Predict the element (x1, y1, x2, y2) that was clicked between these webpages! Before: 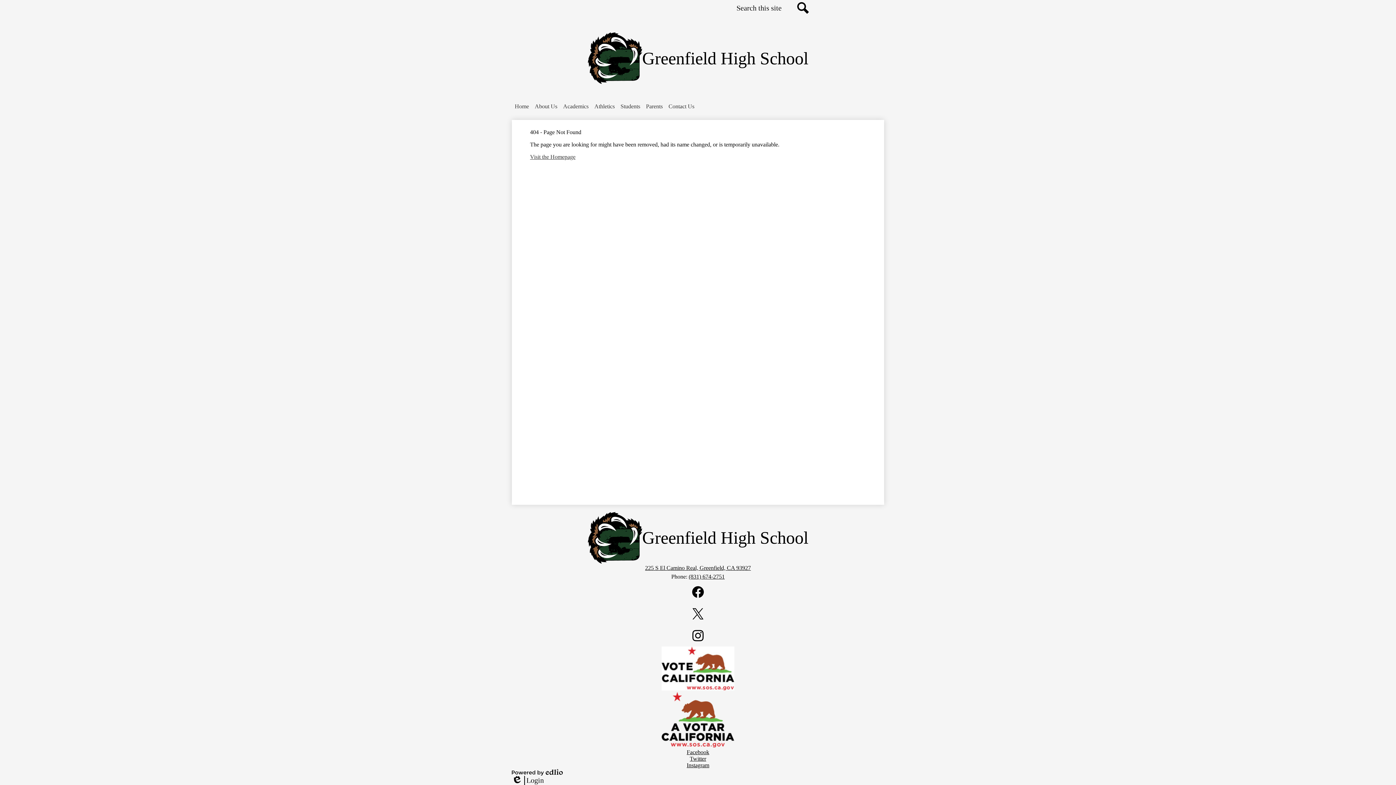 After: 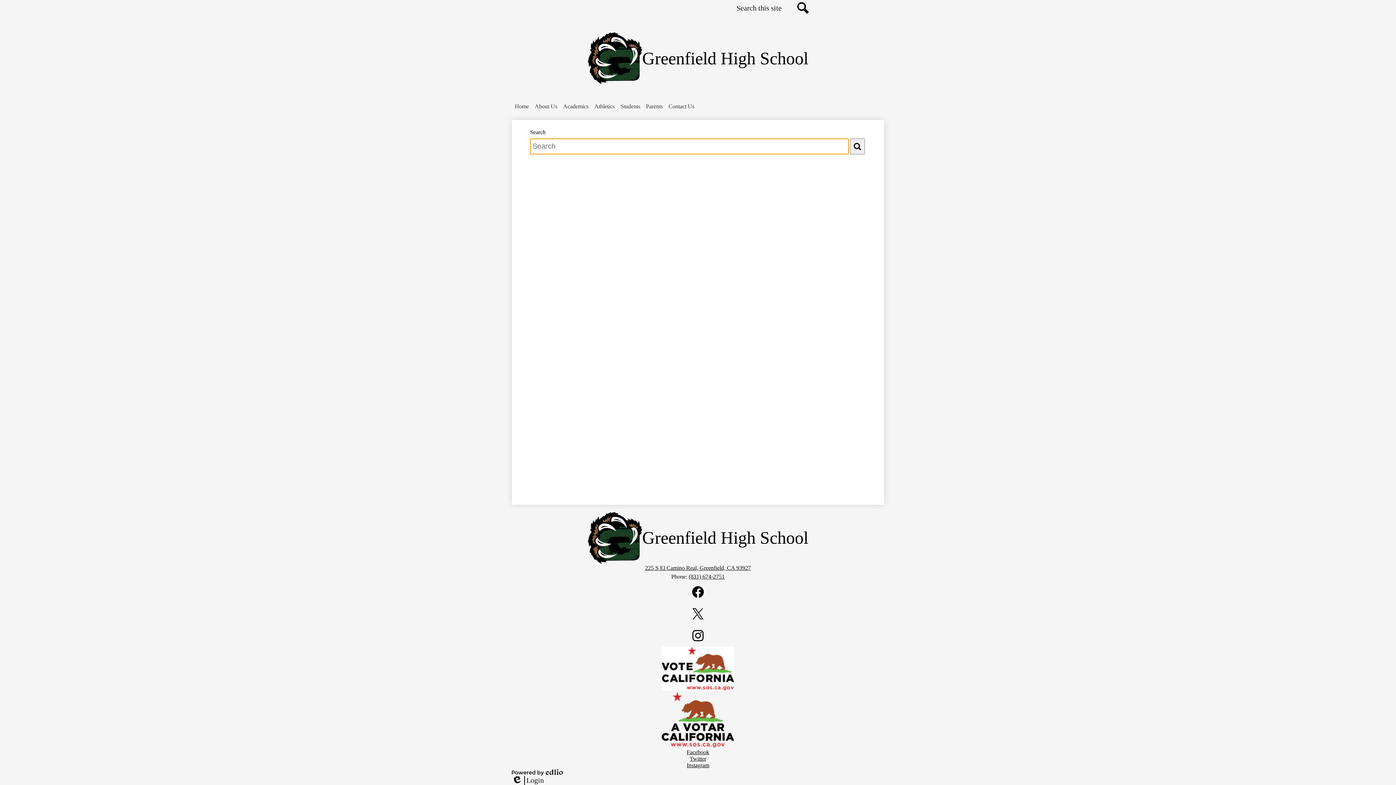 Action: bbox: (795, 0, 811, 16) label: Search